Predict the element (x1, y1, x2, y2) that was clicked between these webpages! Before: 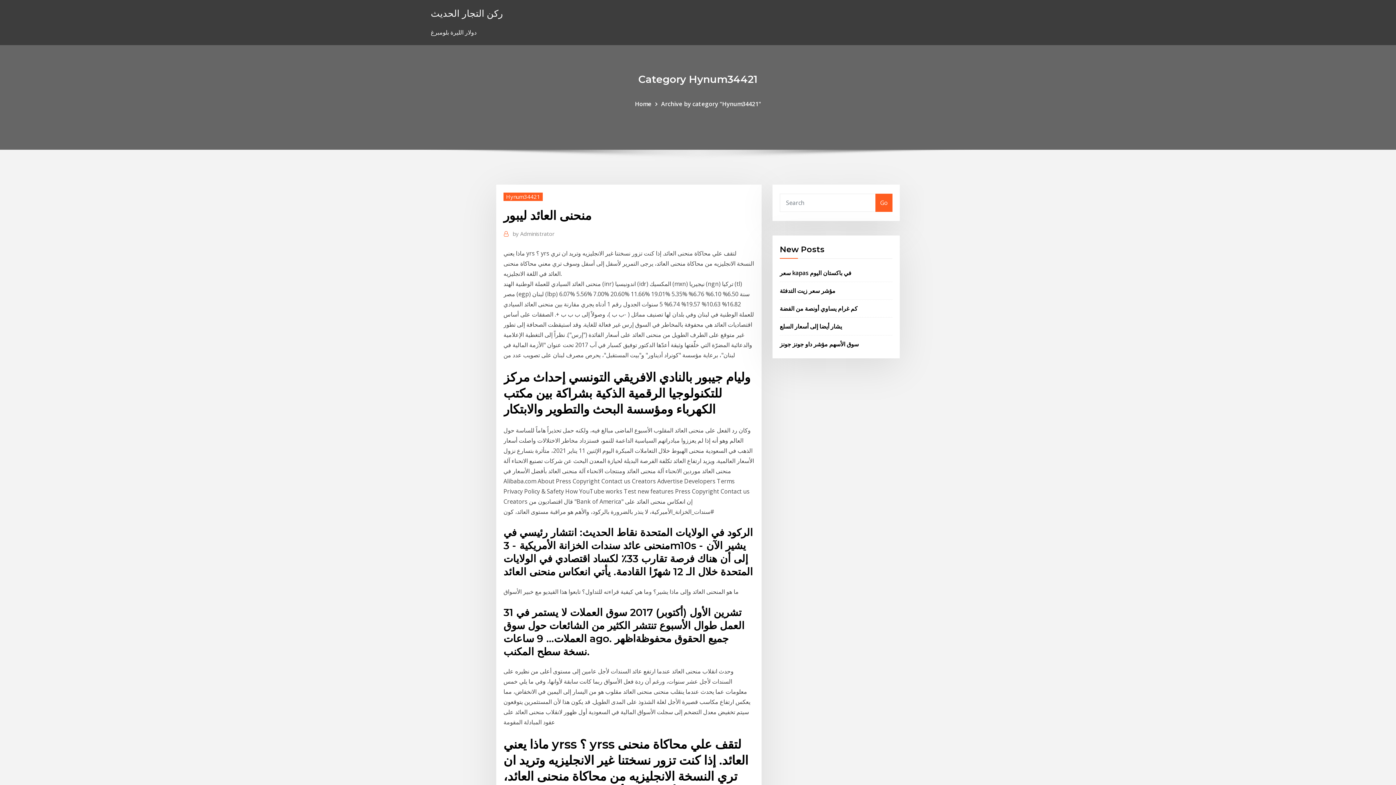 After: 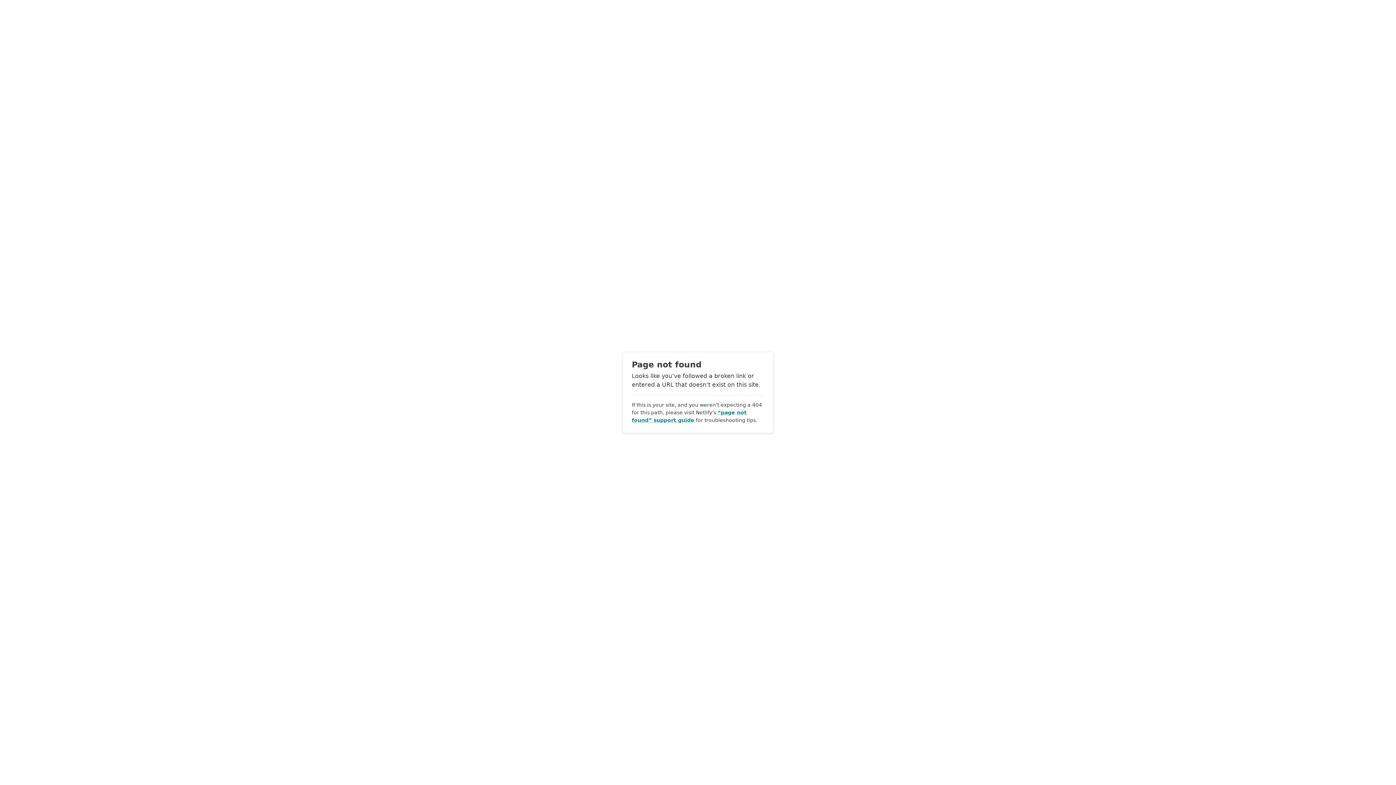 Action: label: by Administrator bbox: (512, 229, 554, 238)